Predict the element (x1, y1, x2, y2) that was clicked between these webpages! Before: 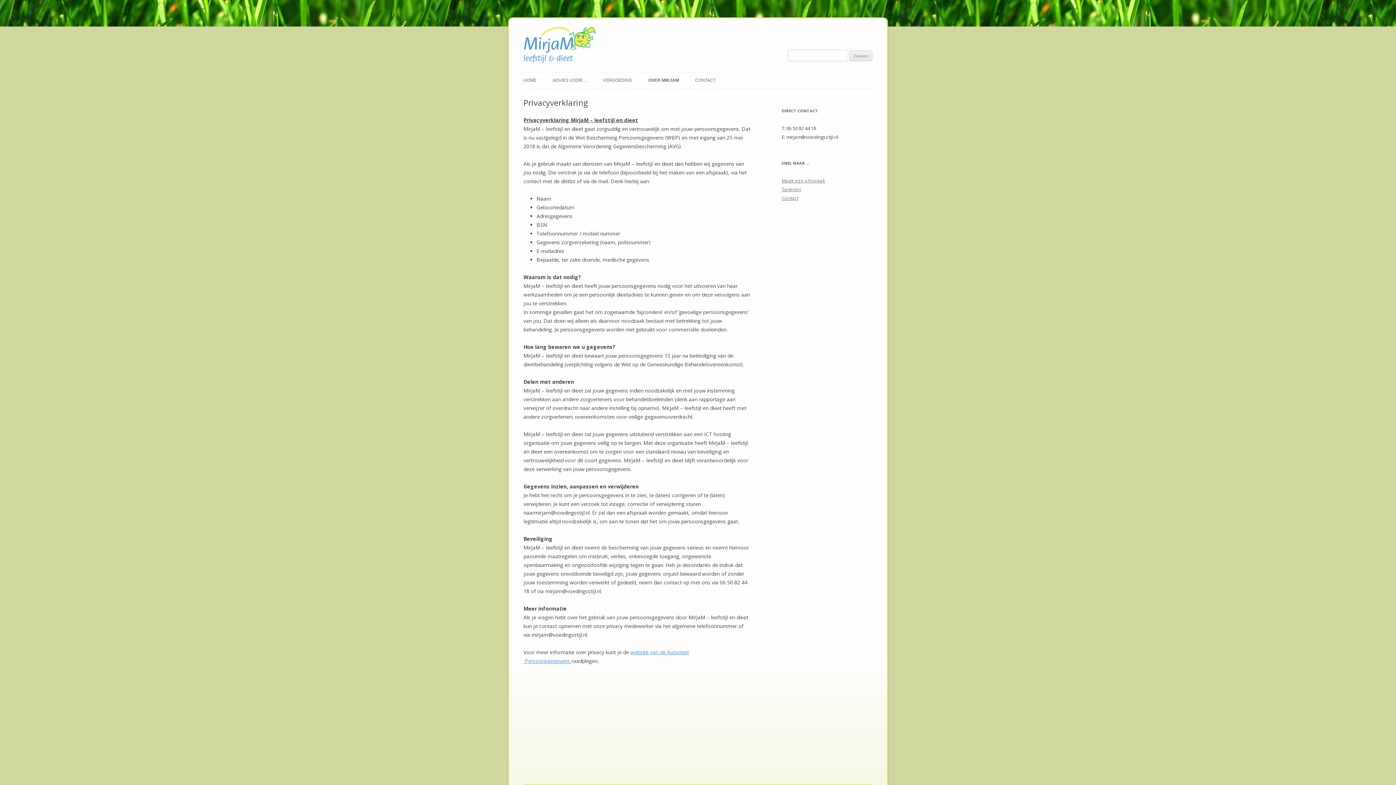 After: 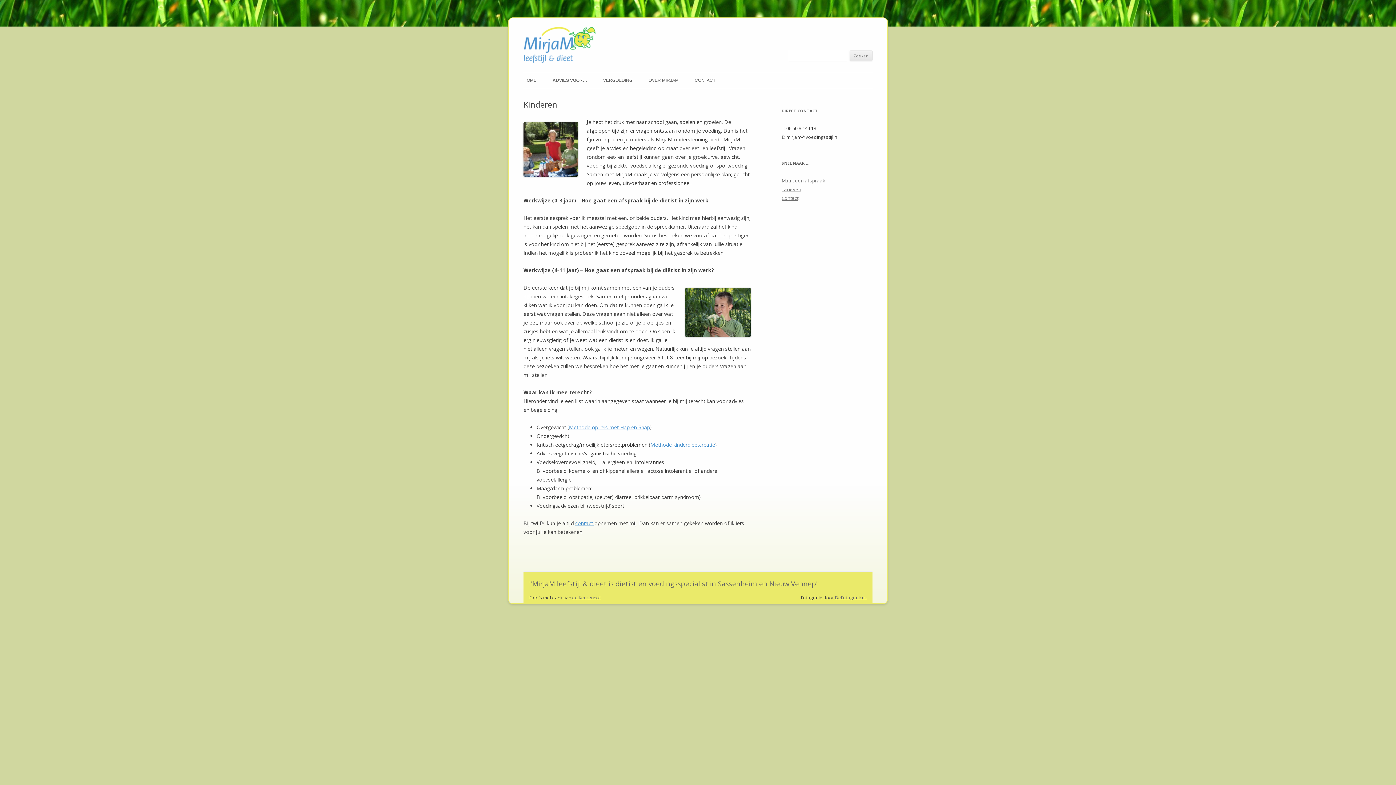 Action: label: ADVIES VOOR… bbox: (552, 72, 586, 88)